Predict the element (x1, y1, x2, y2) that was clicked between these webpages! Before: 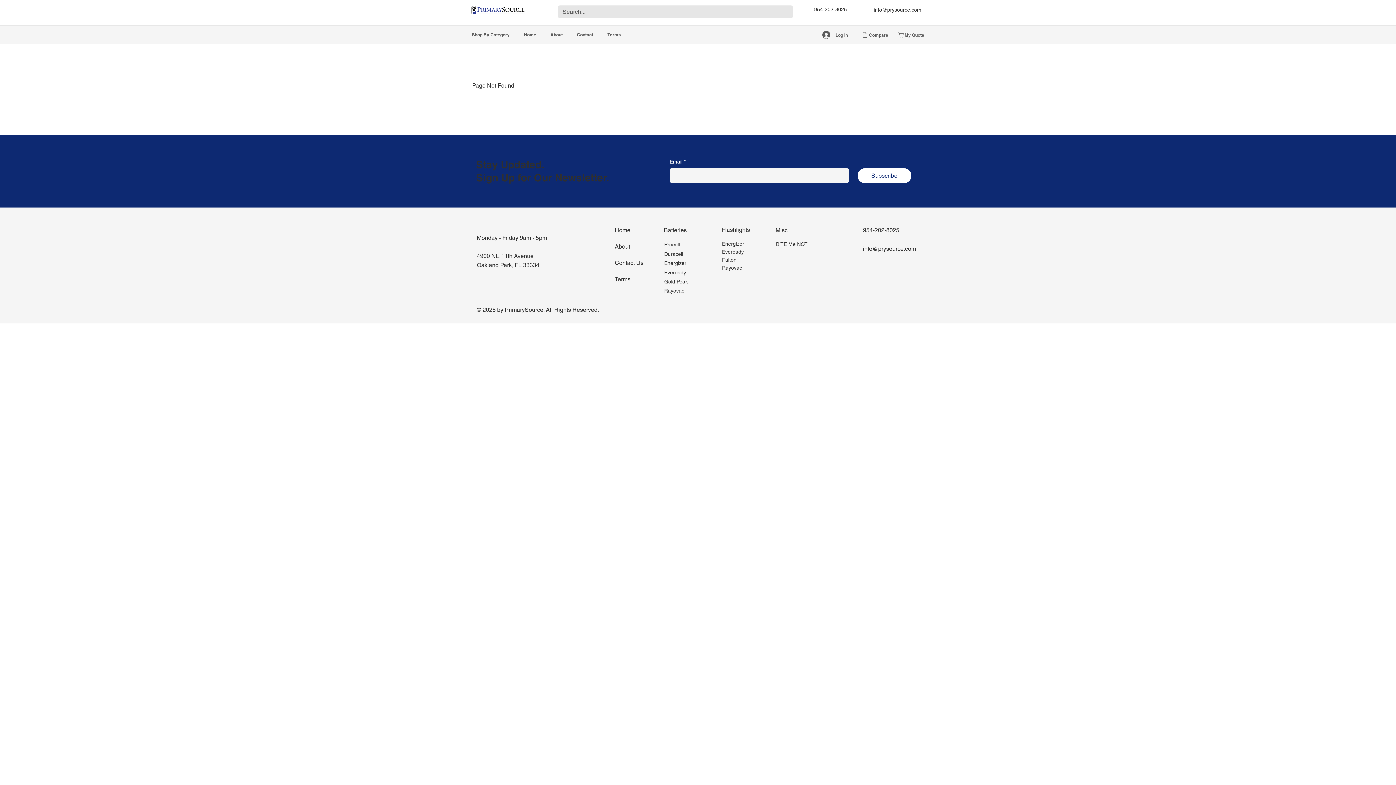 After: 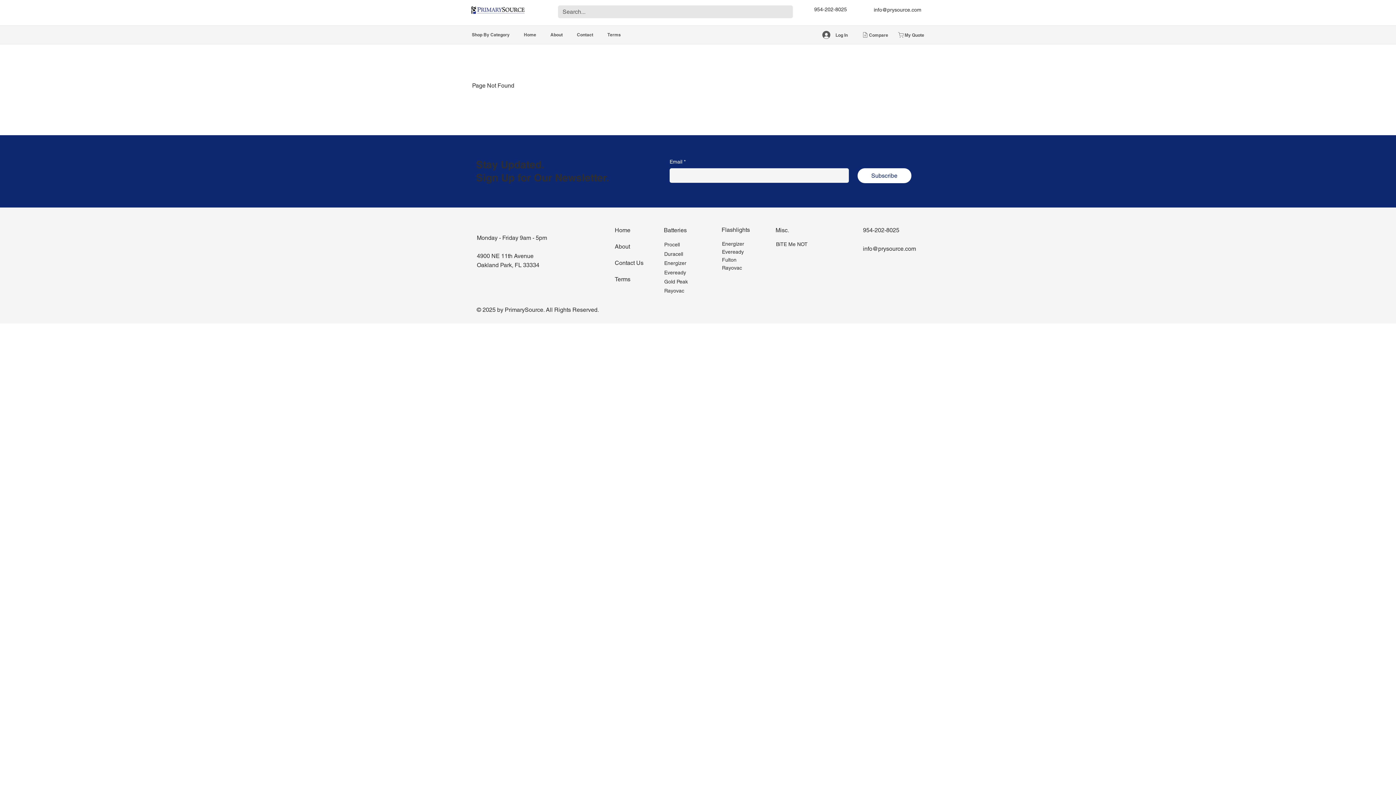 Action: label: Fulton bbox: (722, 257, 736, 263)